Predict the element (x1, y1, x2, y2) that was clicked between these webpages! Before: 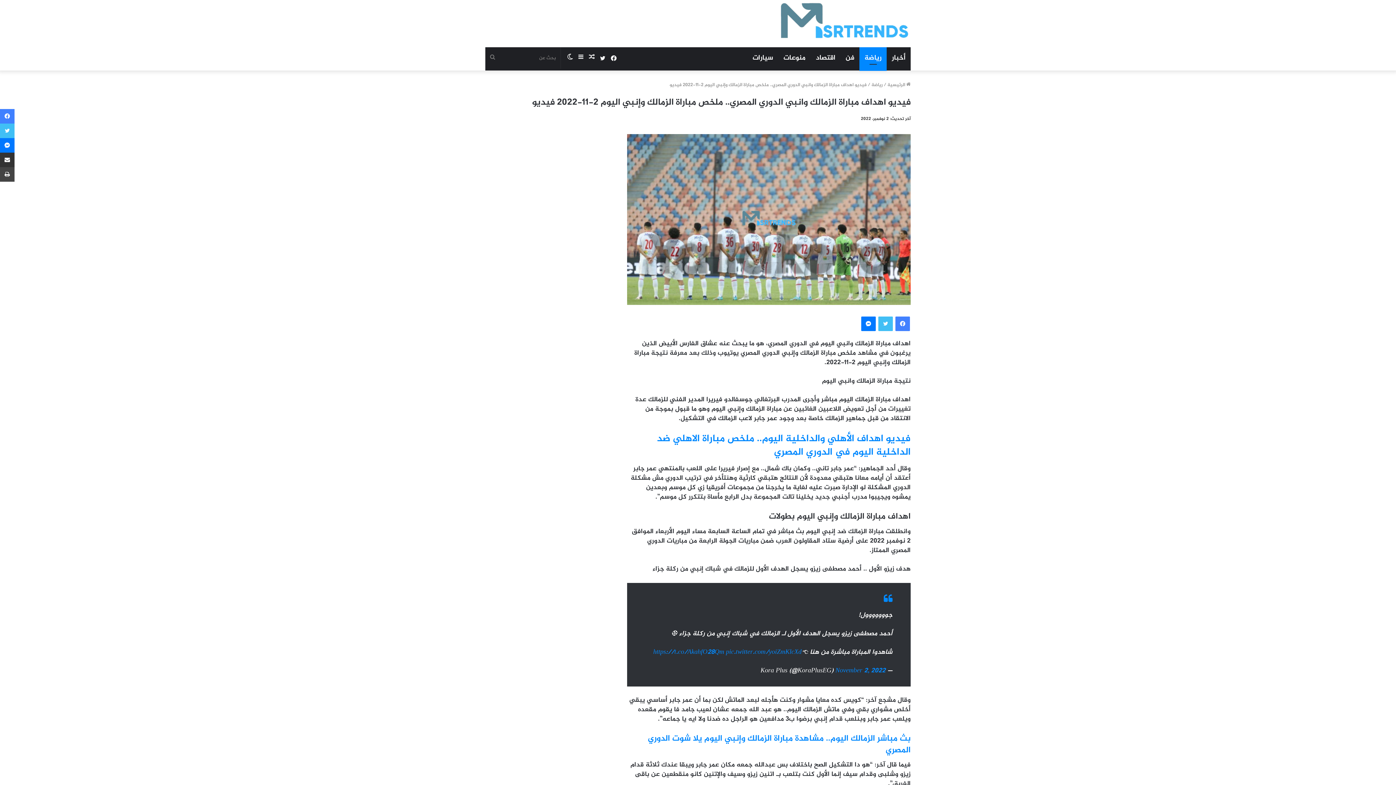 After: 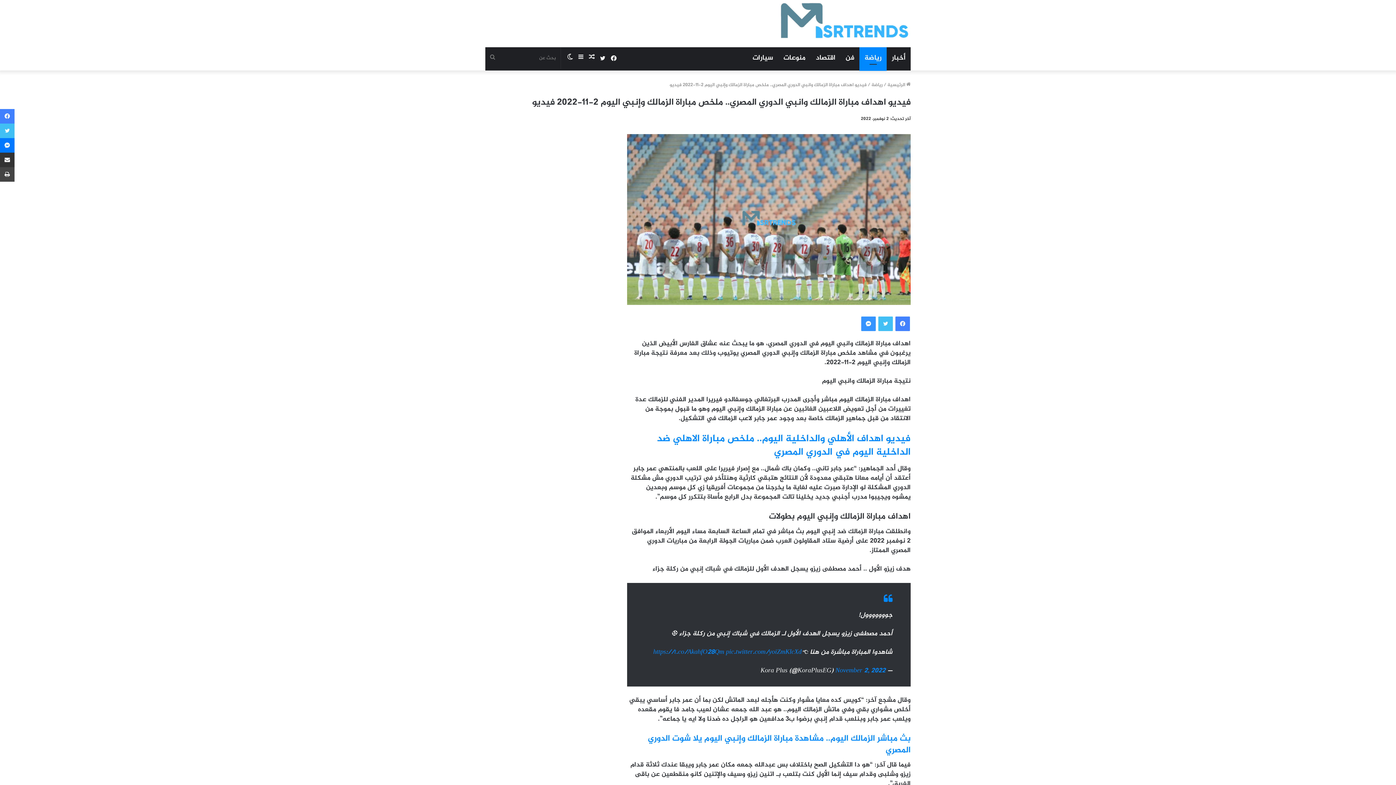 Action: label: ماسنجر bbox: (861, 316, 876, 331)